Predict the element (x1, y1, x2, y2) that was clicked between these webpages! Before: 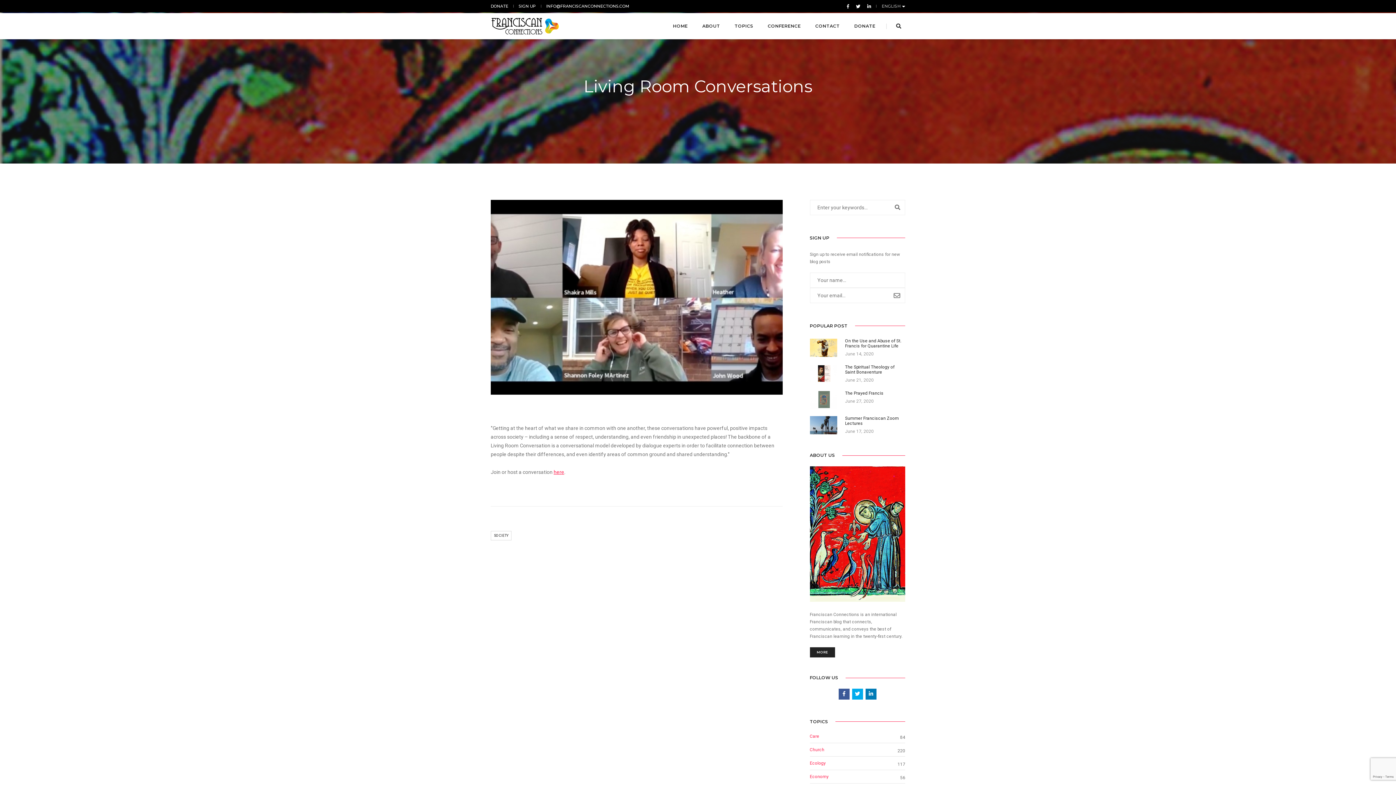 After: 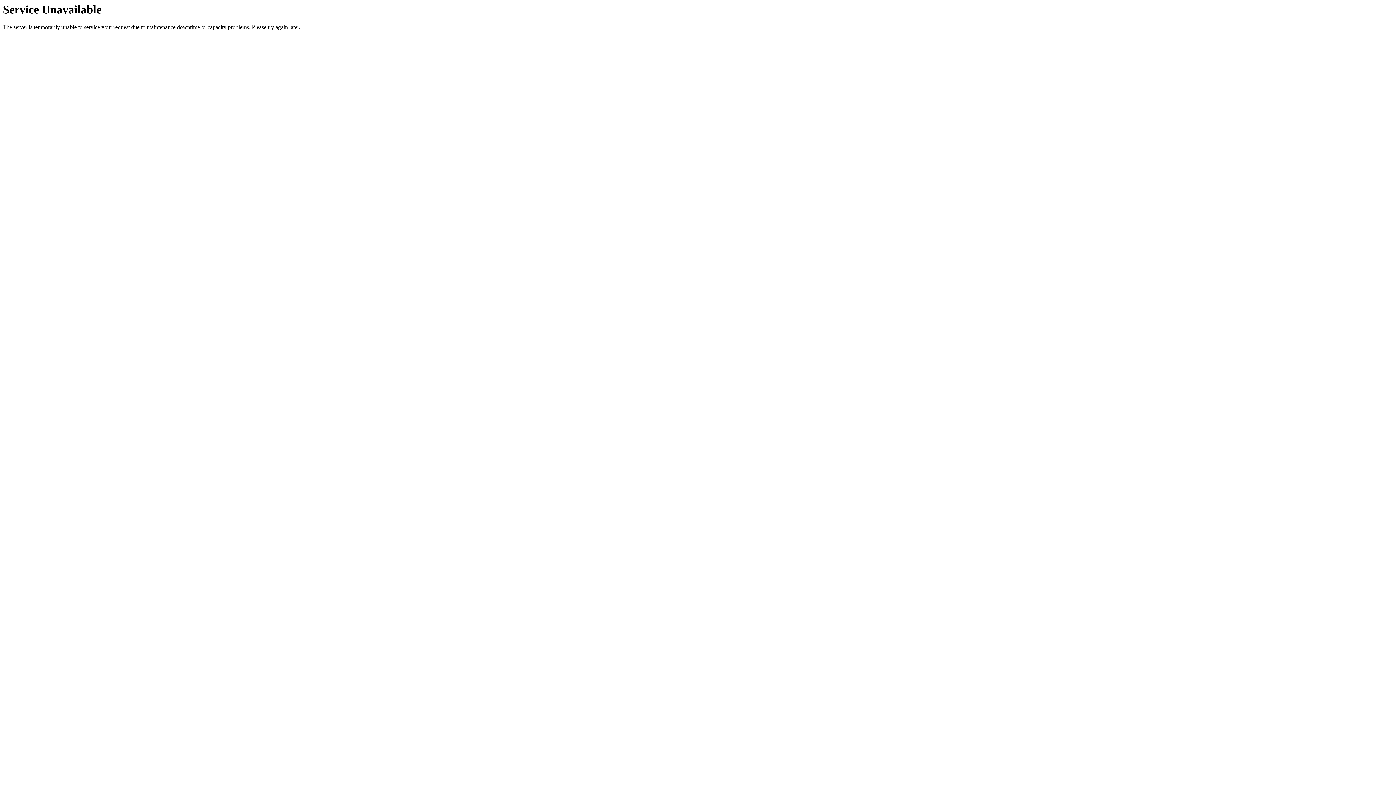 Action: bbox: (845, 338, 905, 348) label: On the Use and Abuse of St. Francis for Quarantine Life